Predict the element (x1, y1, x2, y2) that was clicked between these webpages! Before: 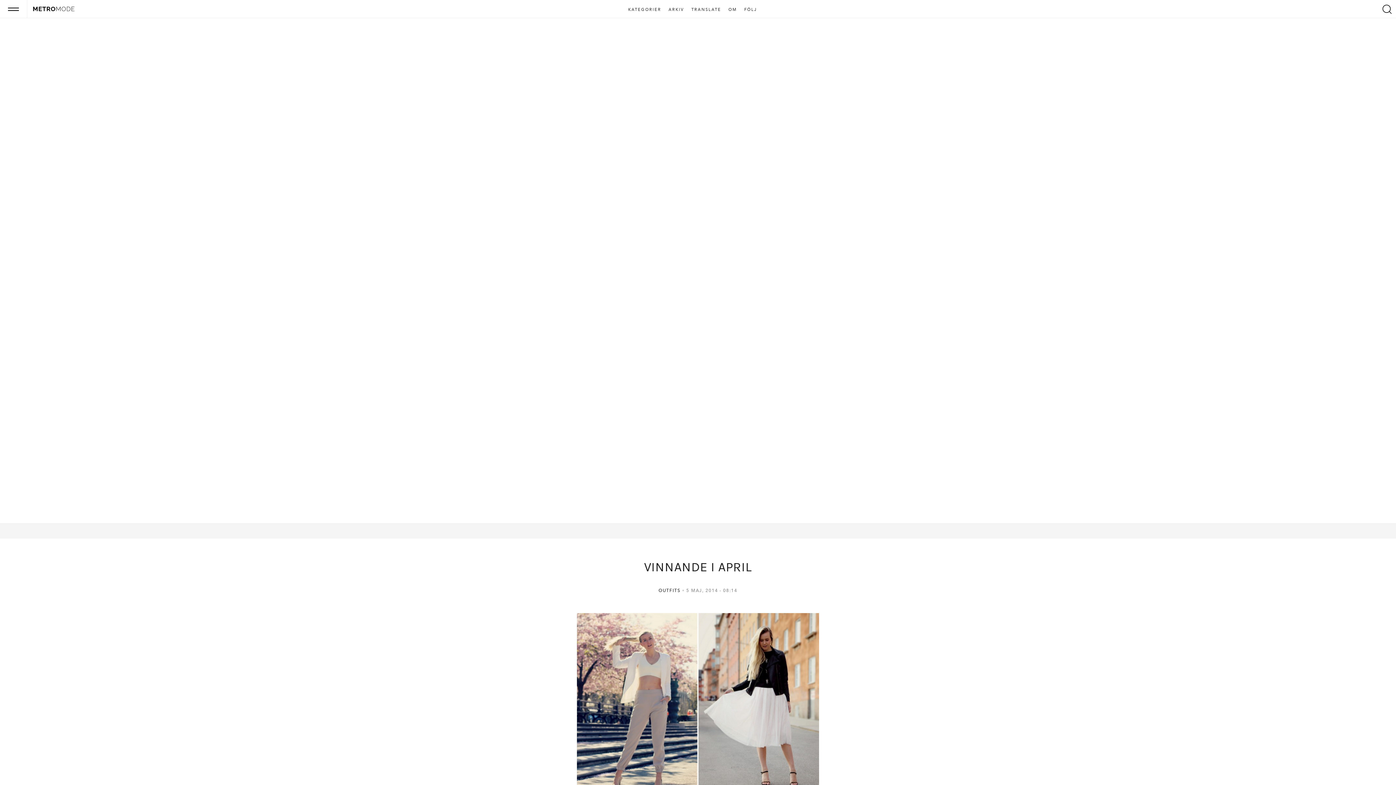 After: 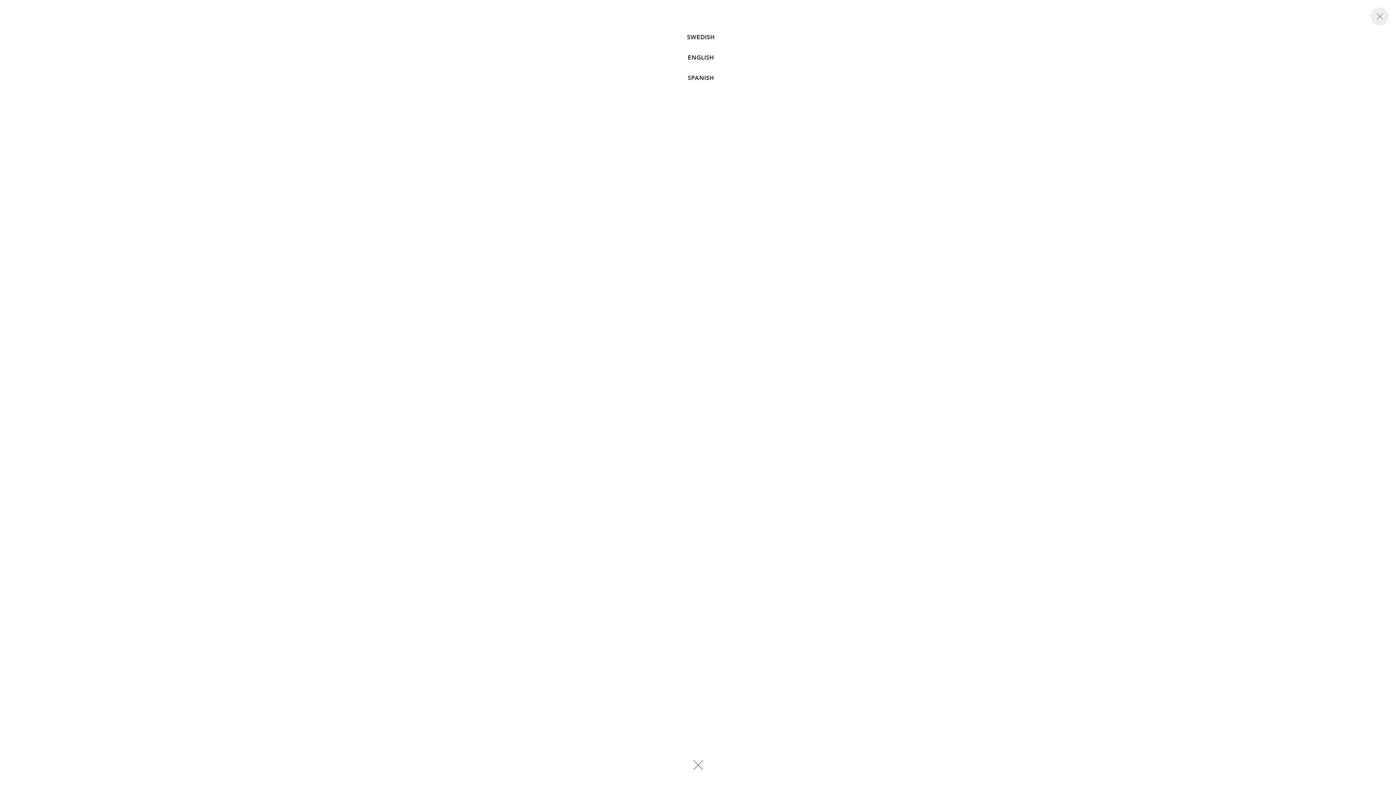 Action: label: TRANSLATE bbox: (688, 7, 724, 12)